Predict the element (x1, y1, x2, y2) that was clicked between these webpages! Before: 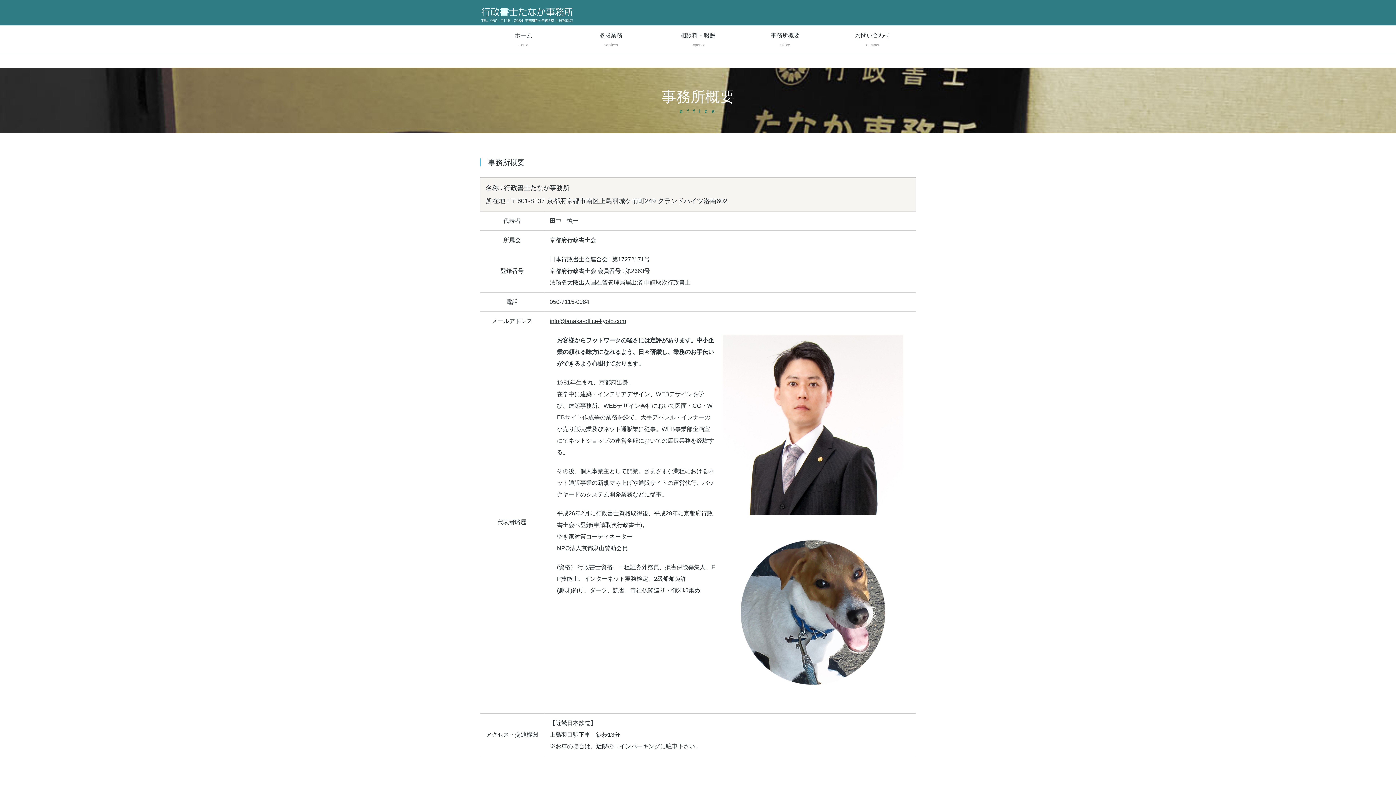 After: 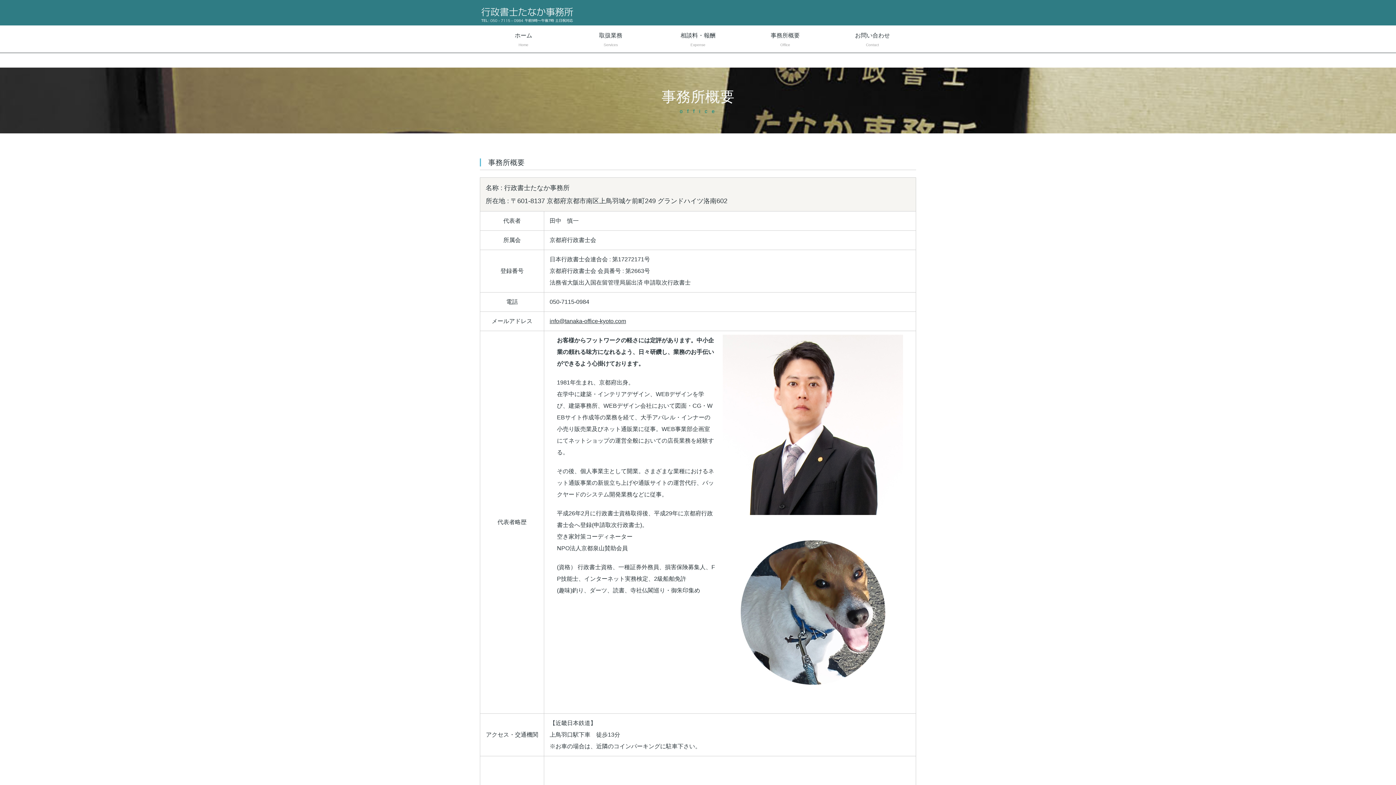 Action: label: 事務所概要
Office bbox: (741, 25, 829, 52)